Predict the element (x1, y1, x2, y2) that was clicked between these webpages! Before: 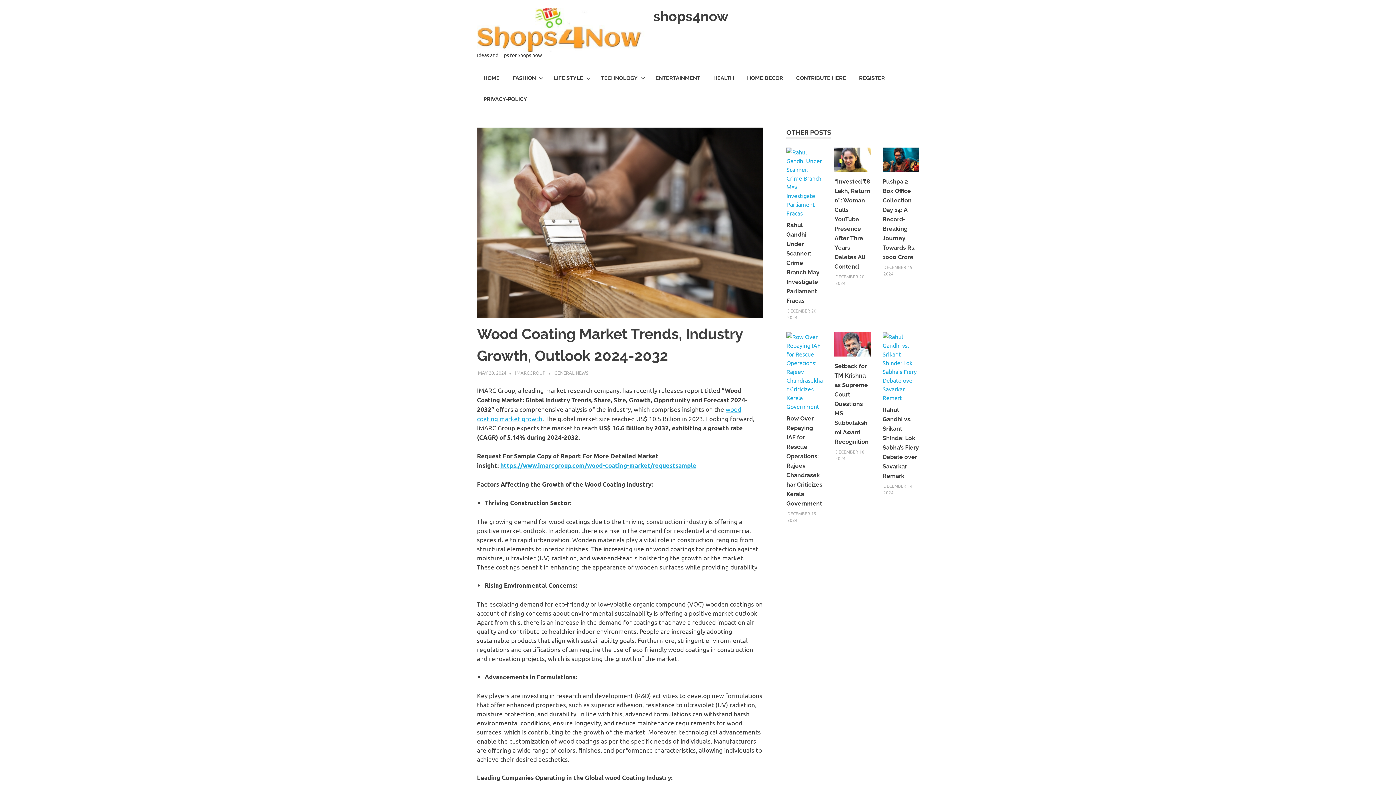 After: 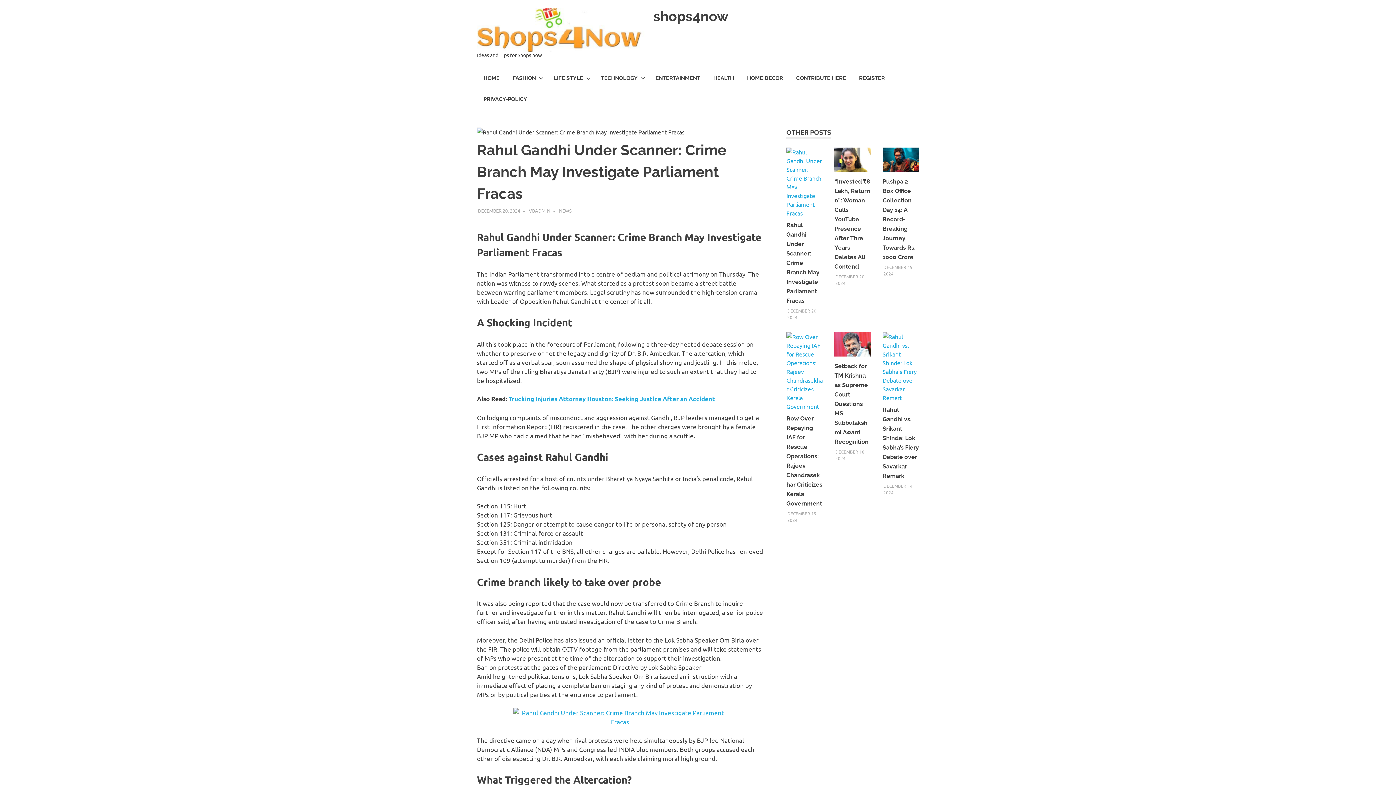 Action: bbox: (786, 209, 823, 216)